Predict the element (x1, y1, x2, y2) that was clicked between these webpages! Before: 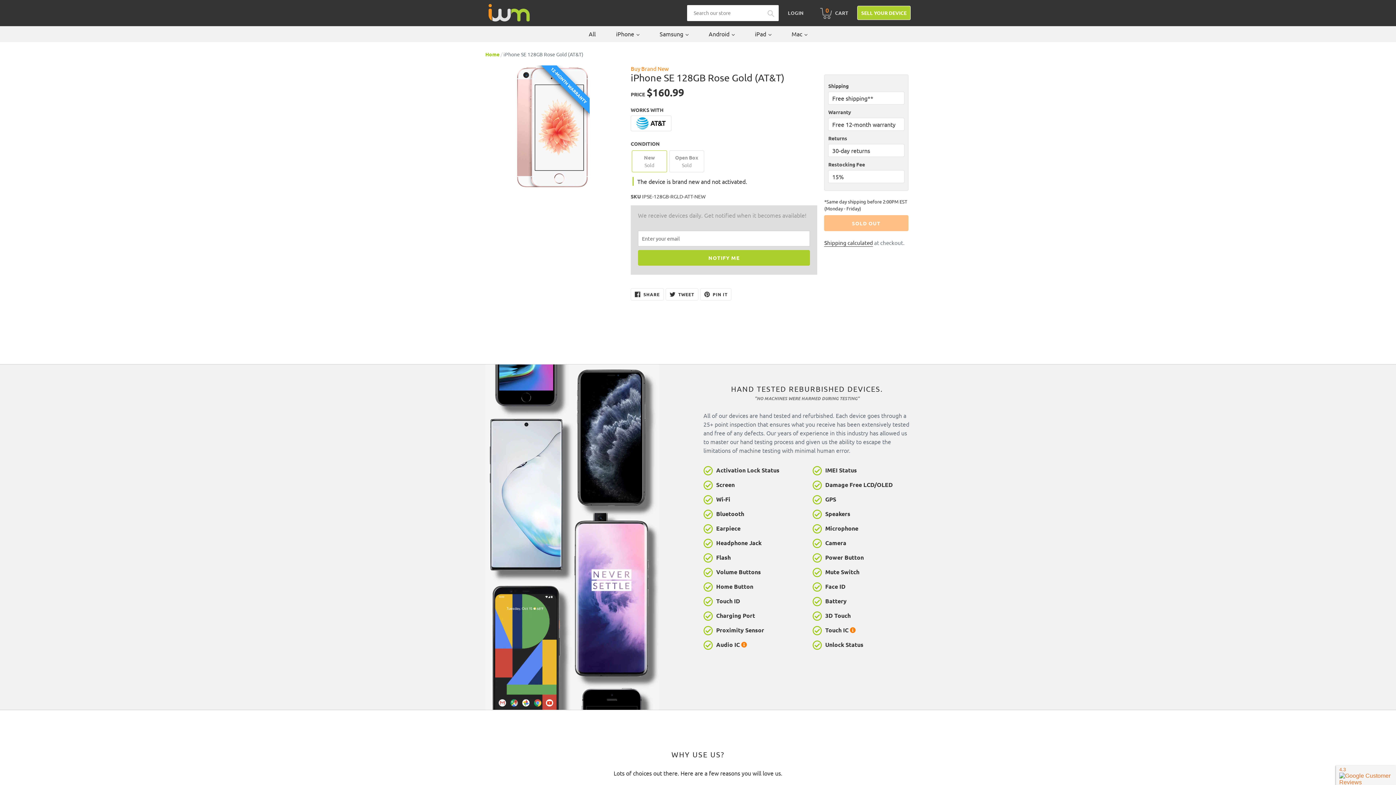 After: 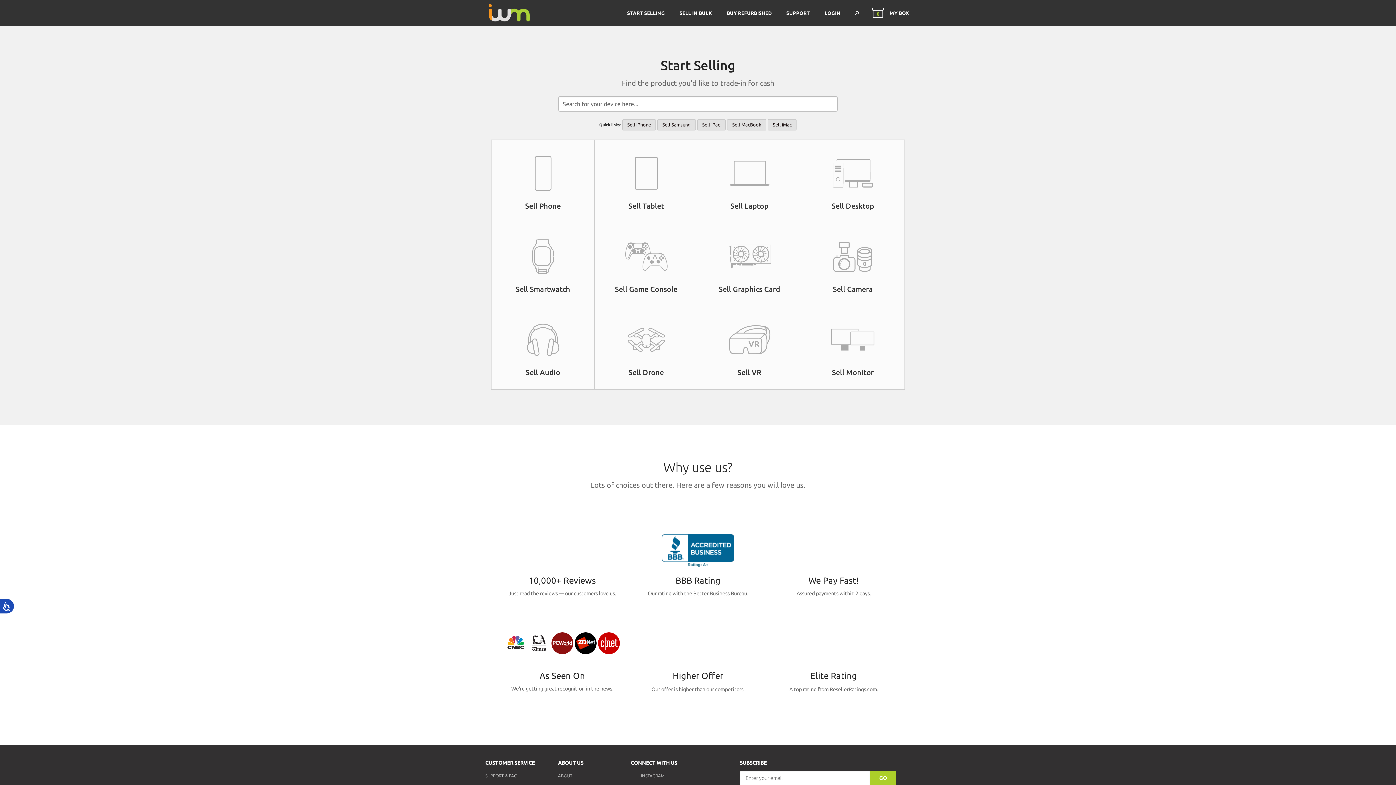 Action: bbox: (857, 5, 910, 20) label: SELL YOUR DEVICE